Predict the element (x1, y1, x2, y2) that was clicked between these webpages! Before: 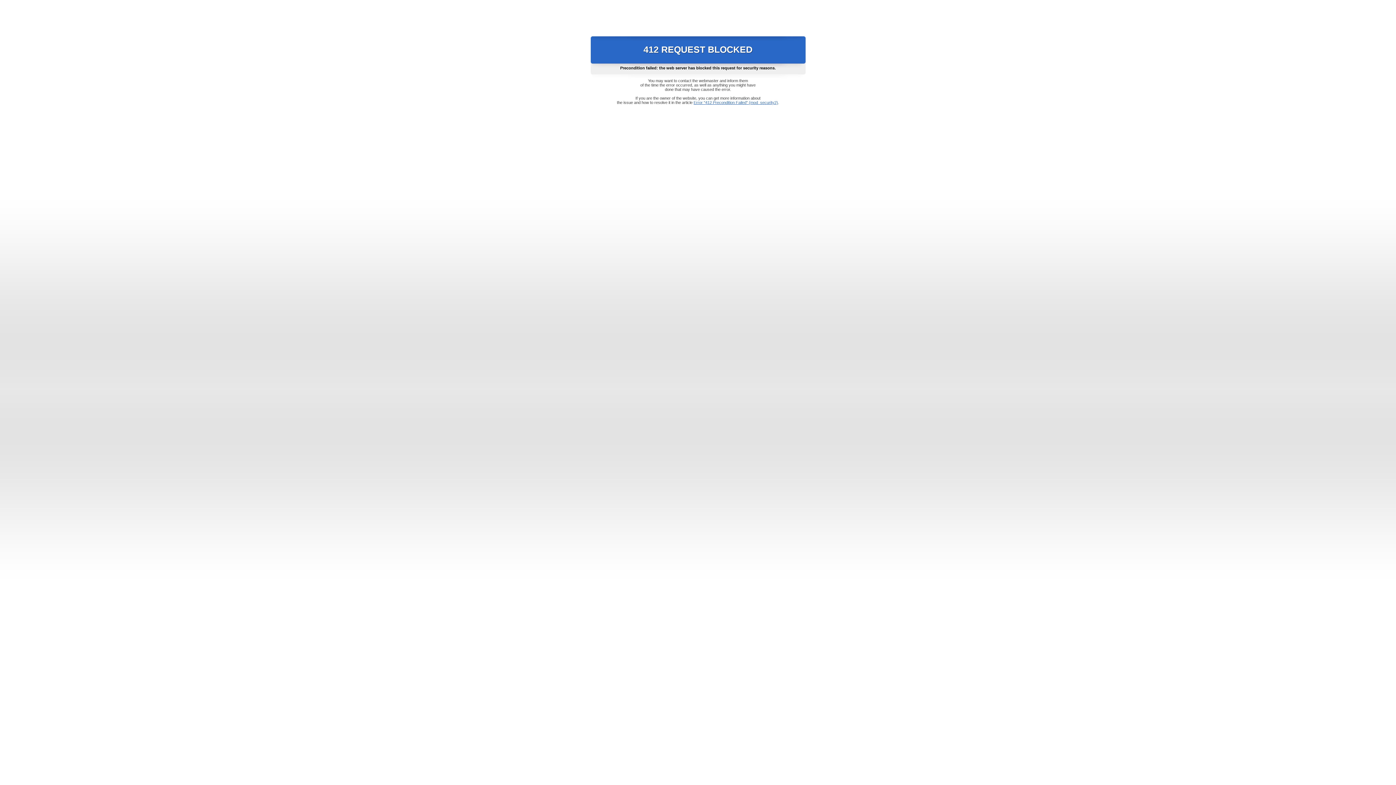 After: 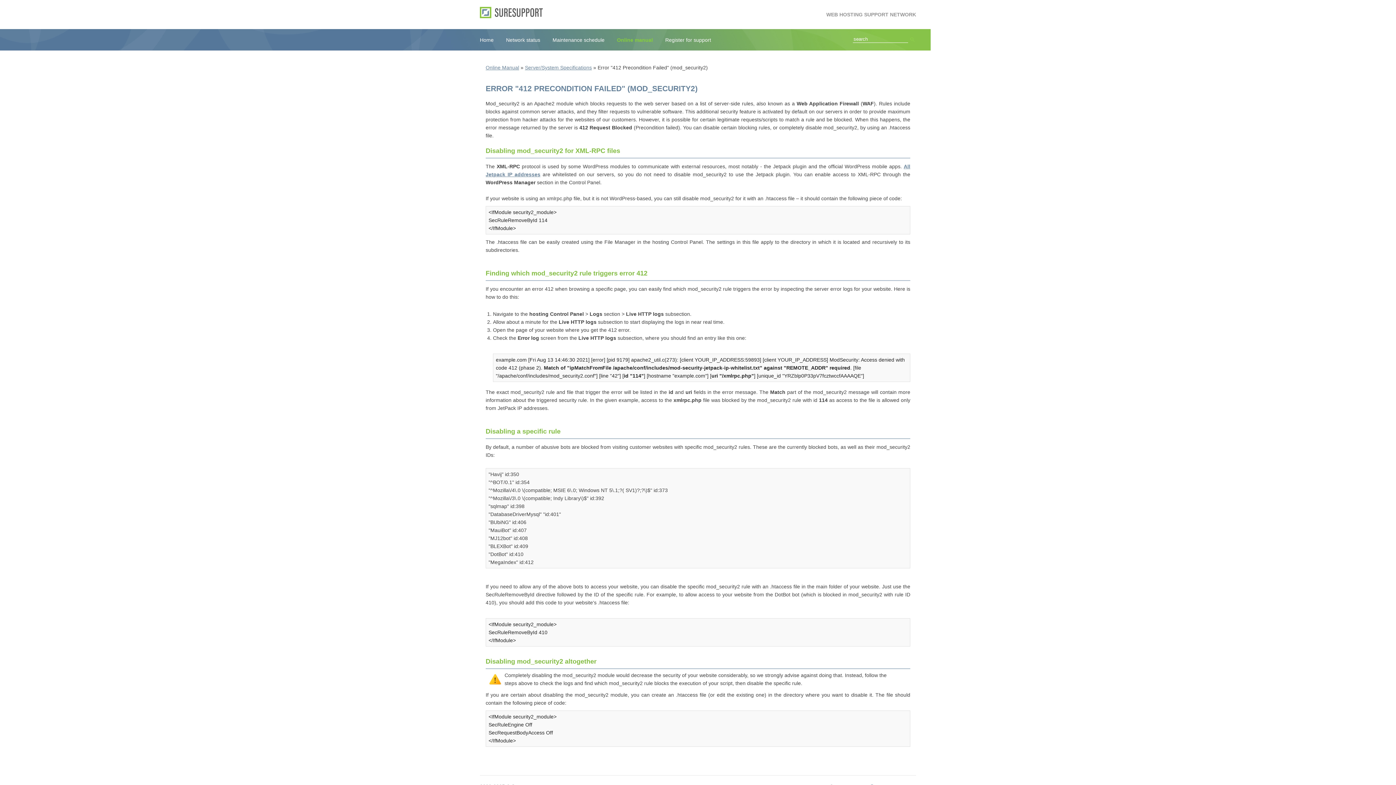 Action: bbox: (693, 100, 778, 104) label: Error "412 Precondition Failed" (mod_security2)